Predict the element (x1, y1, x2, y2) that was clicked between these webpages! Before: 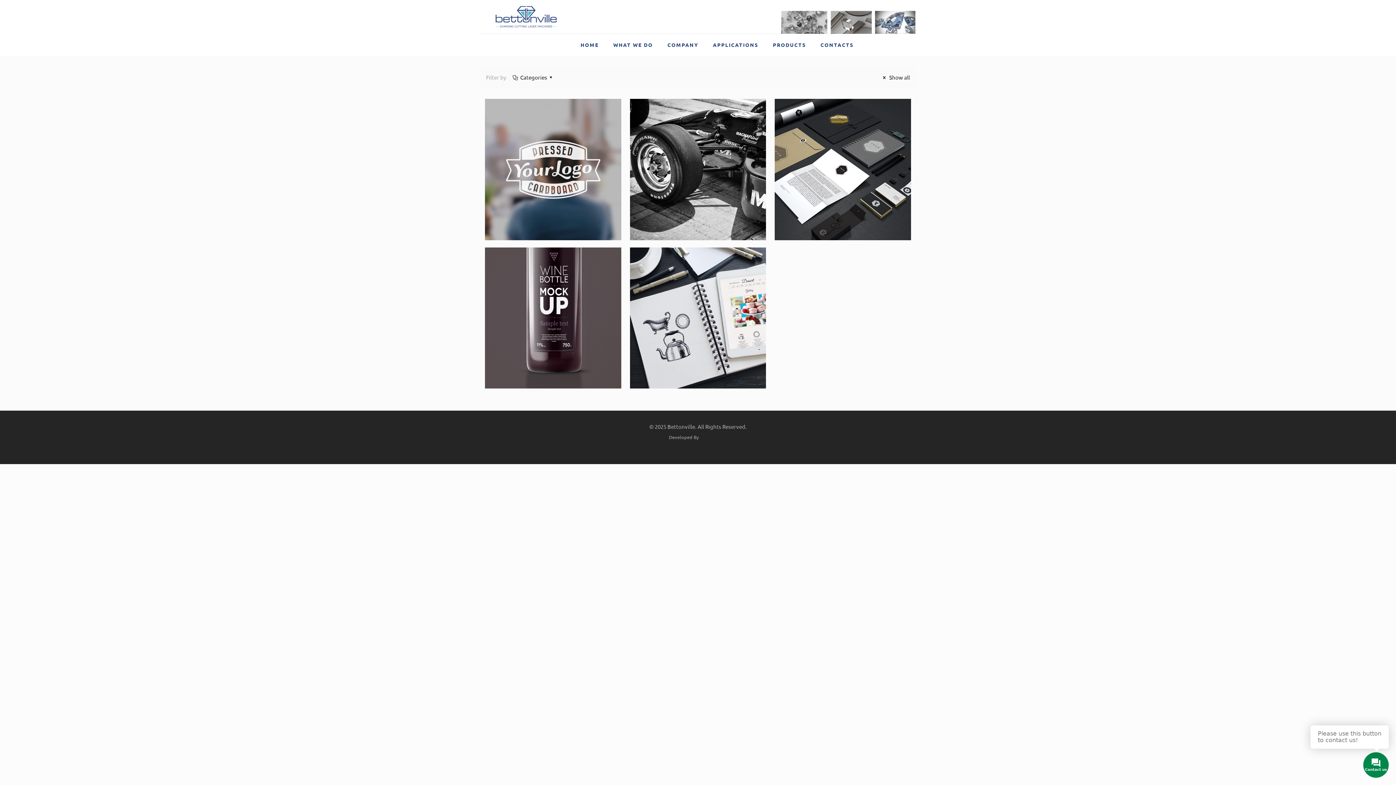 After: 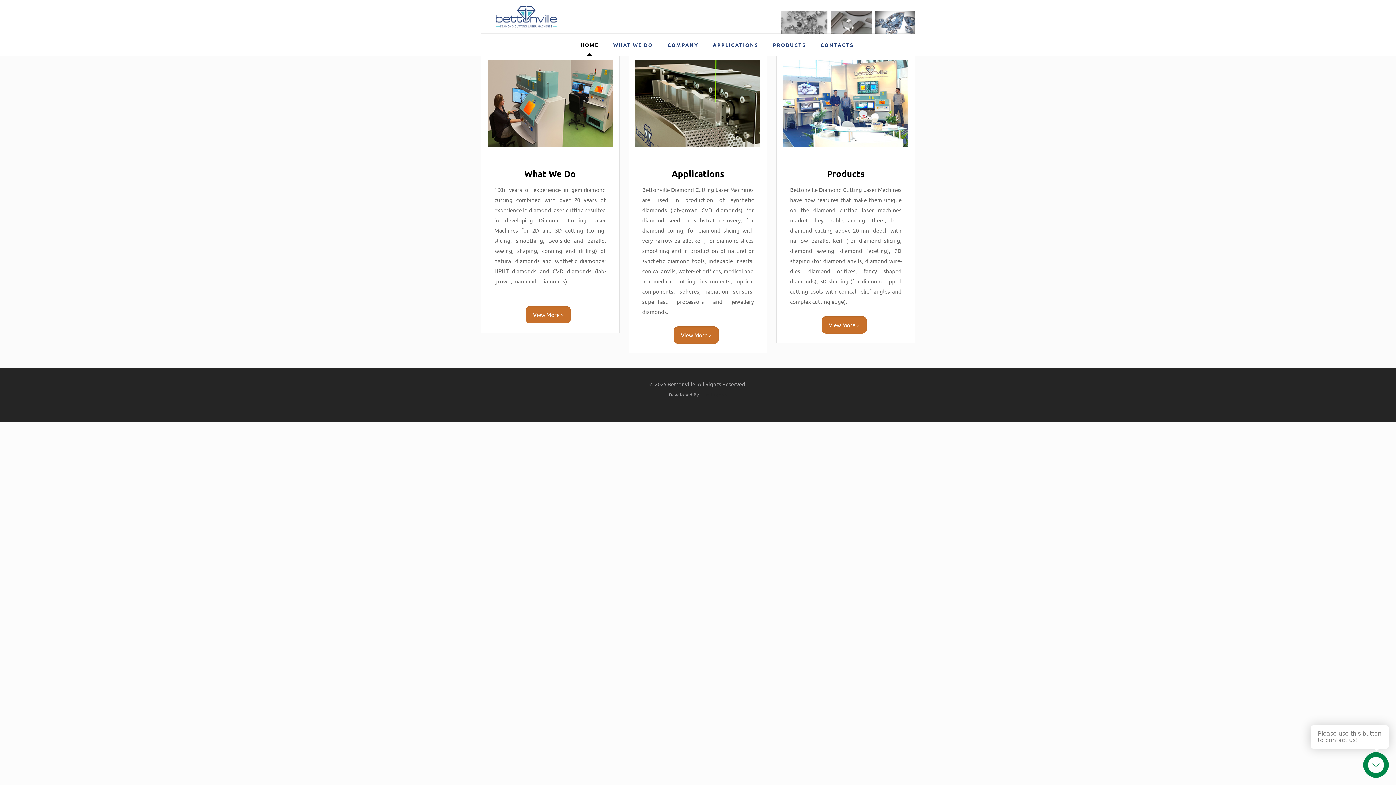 Action: label: HOME bbox: (573, 33, 606, 55)